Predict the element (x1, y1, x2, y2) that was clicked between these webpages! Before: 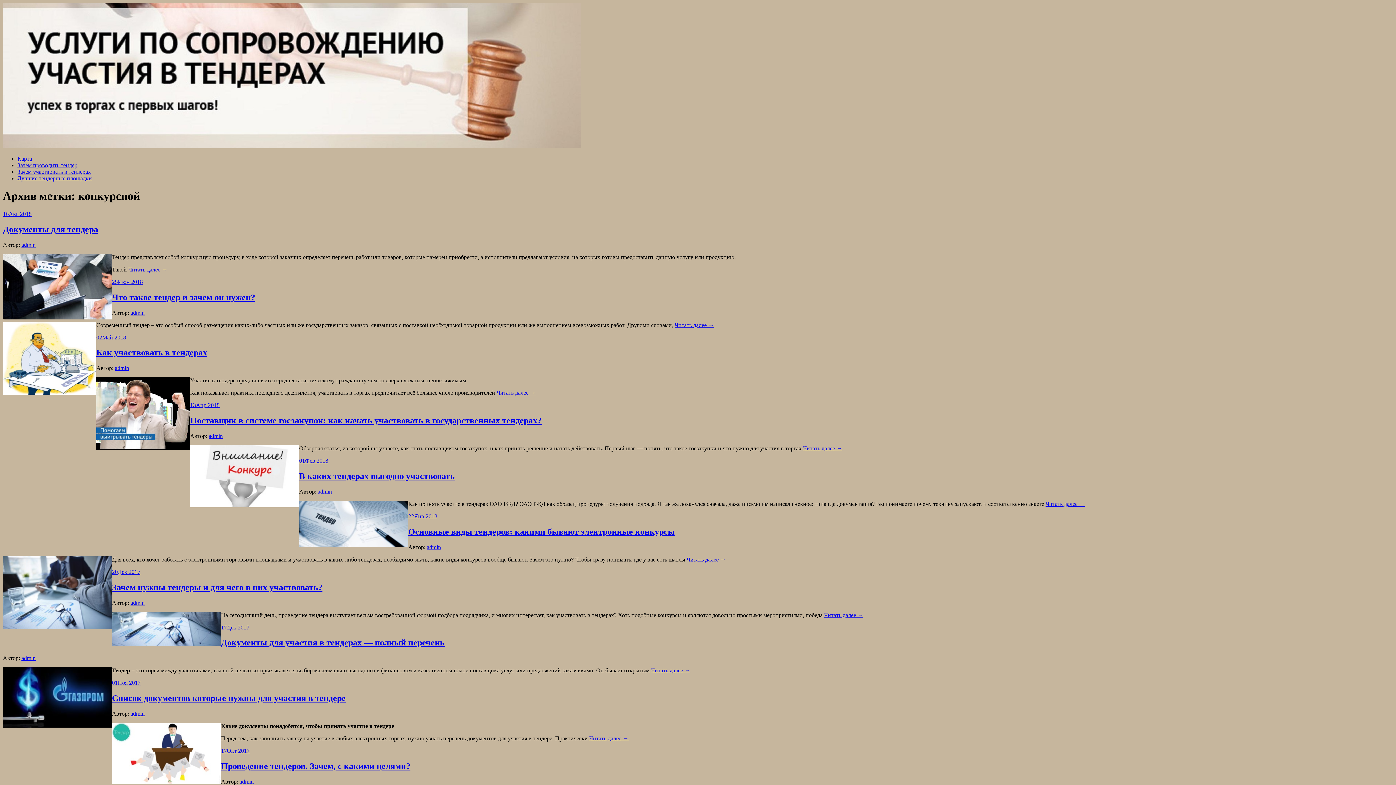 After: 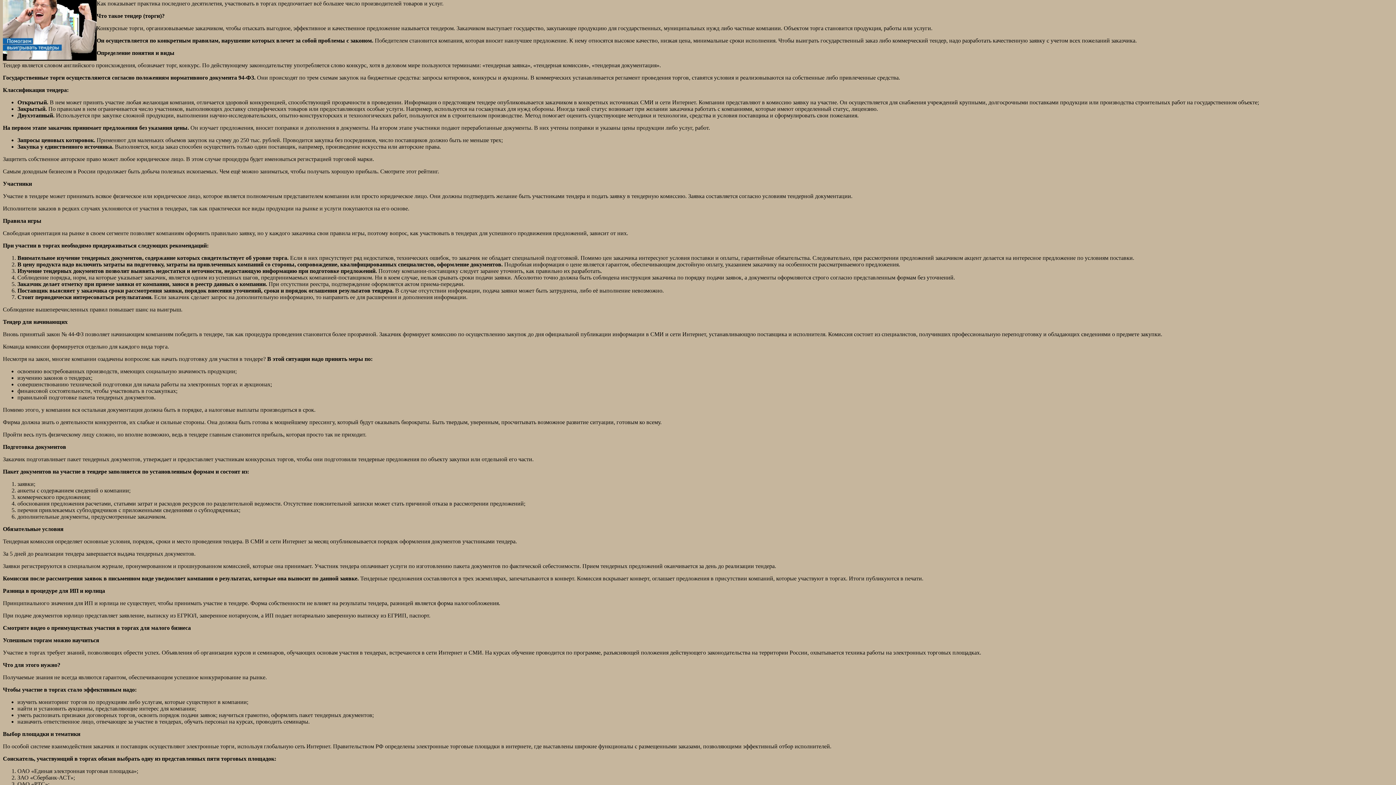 Action: bbox: (496, 389, 536, 396) label: Читать далее →